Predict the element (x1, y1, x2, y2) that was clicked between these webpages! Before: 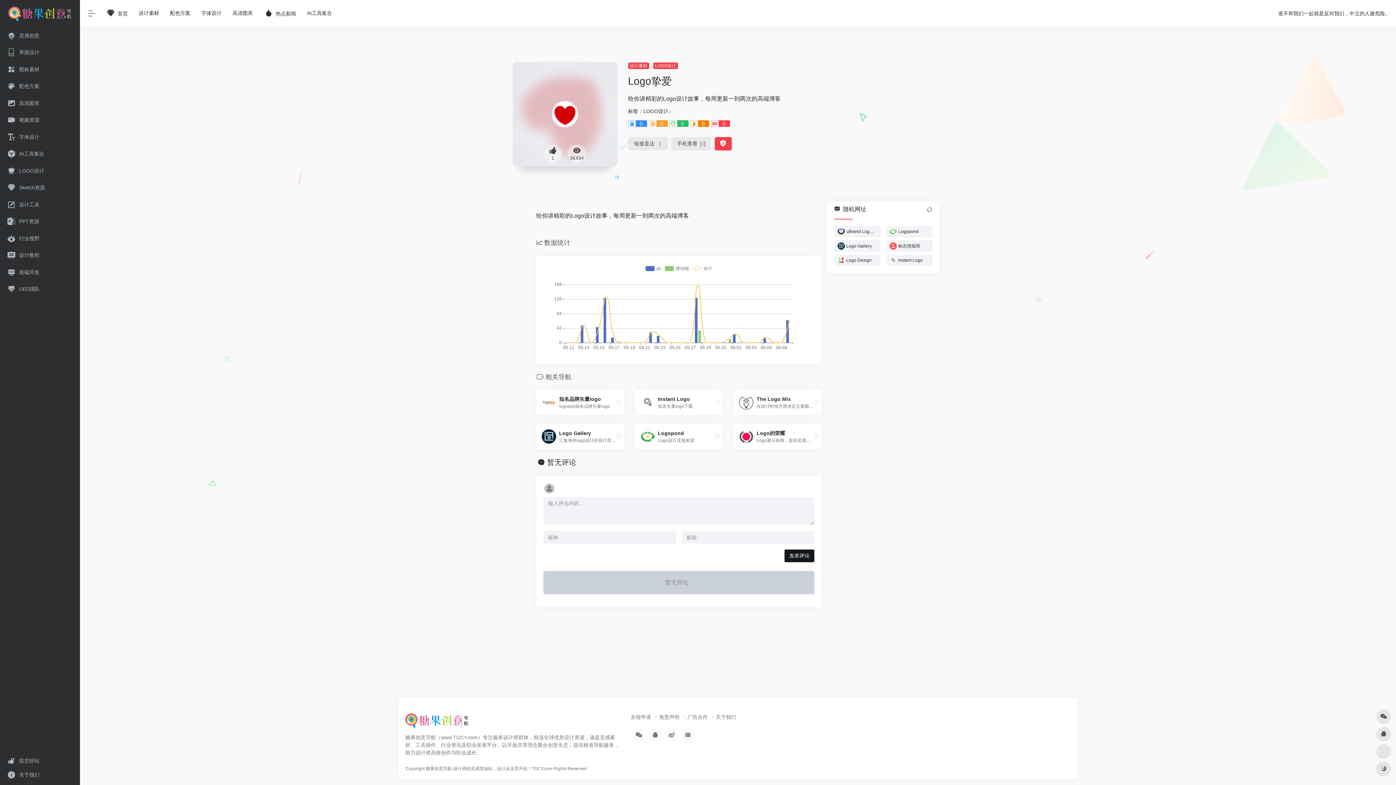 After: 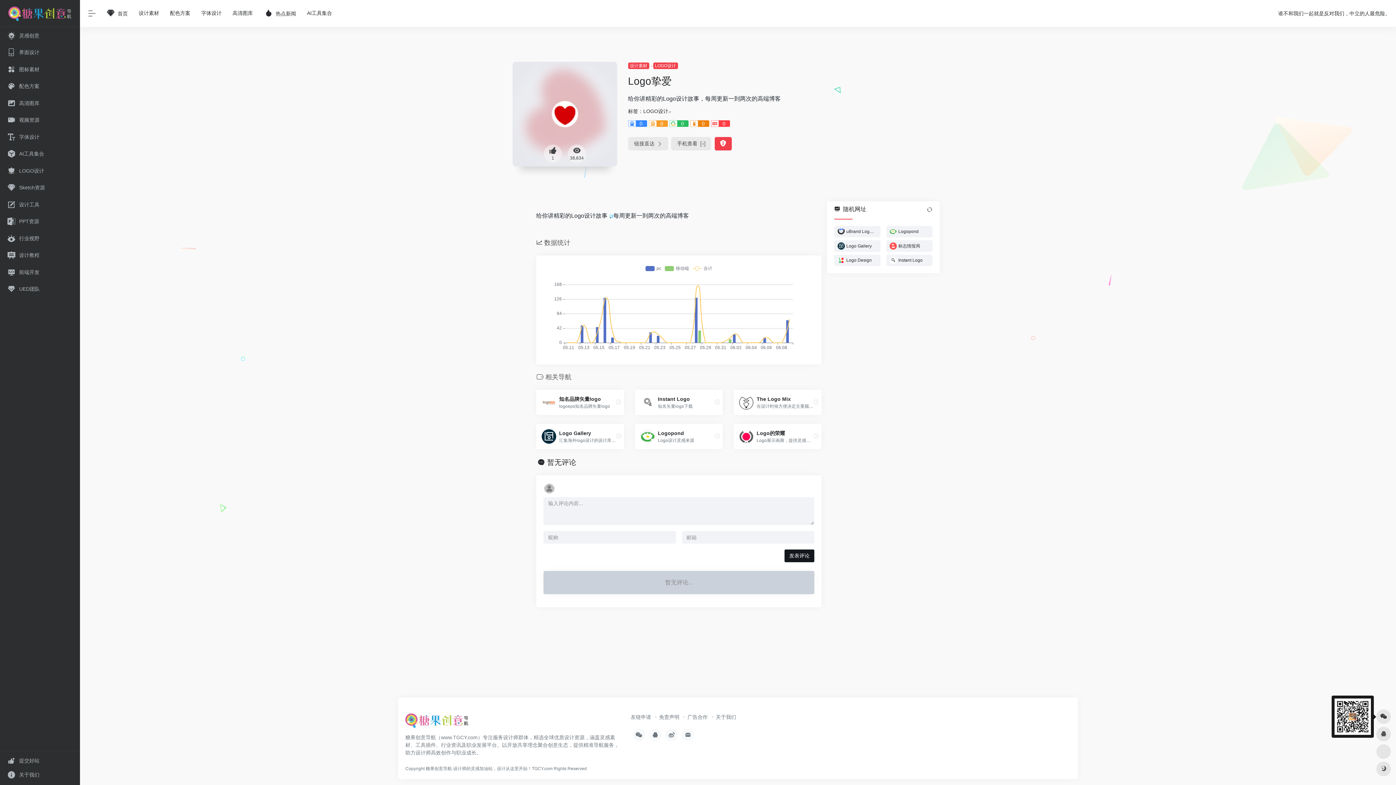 Action: bbox: (1376, 709, 1391, 724)